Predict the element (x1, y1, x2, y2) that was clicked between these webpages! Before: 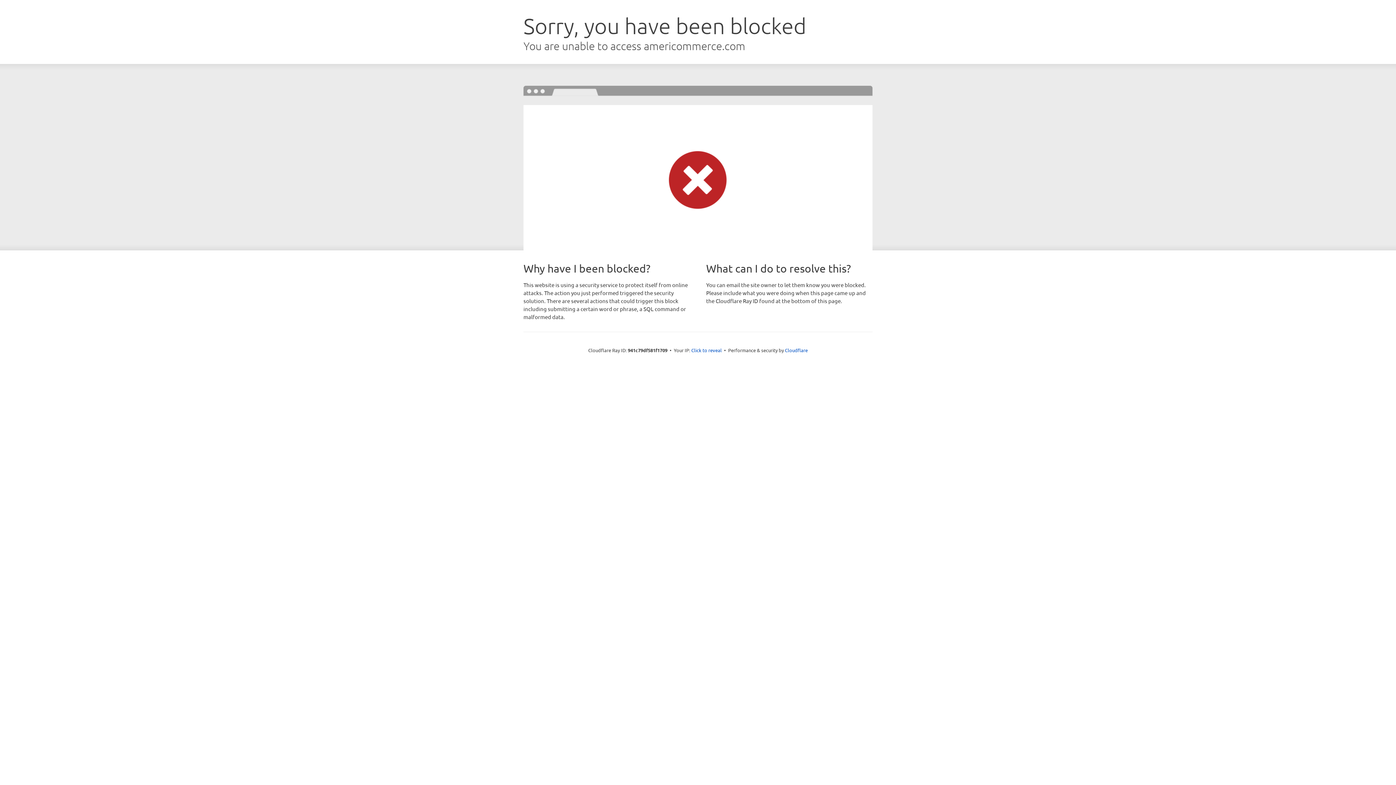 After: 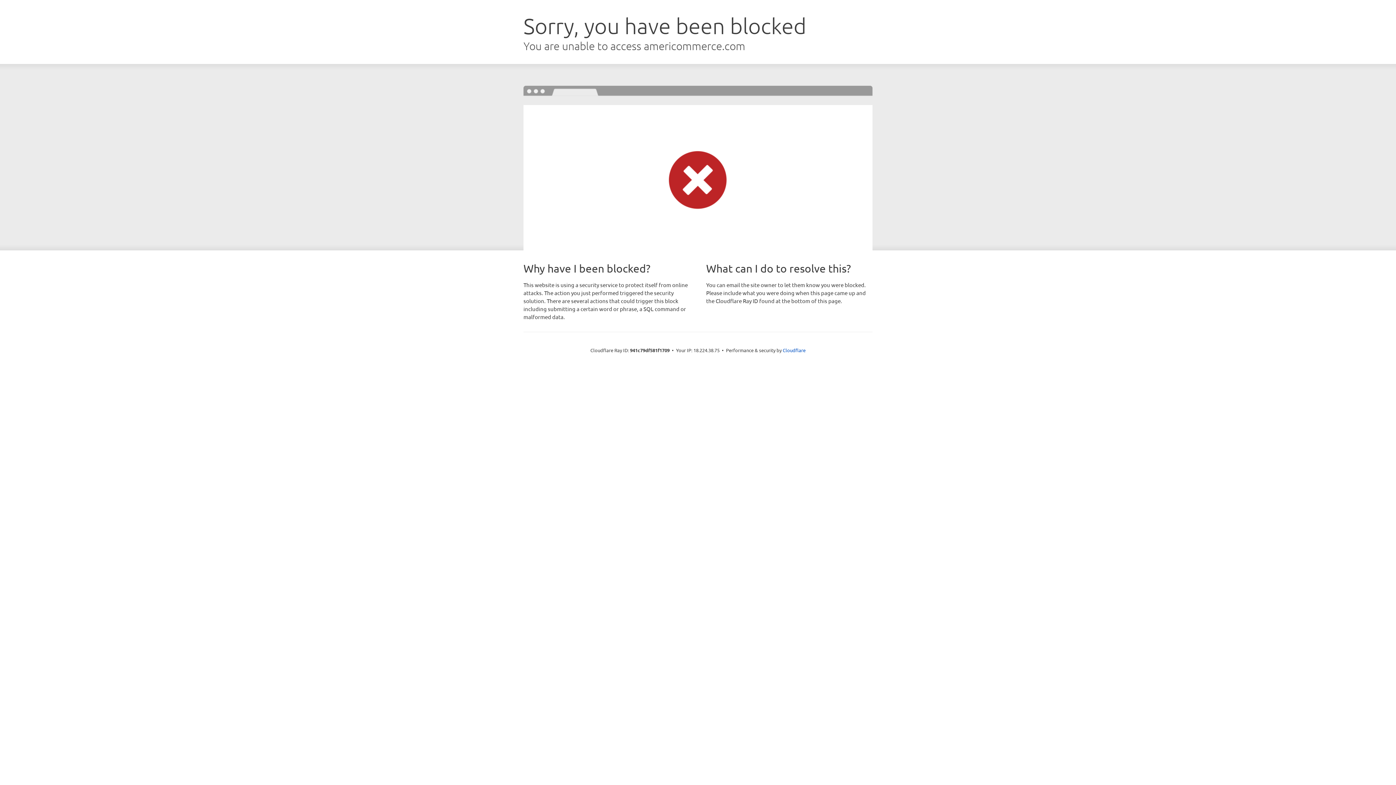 Action: label: Click to reveal bbox: (691, 346, 722, 353)